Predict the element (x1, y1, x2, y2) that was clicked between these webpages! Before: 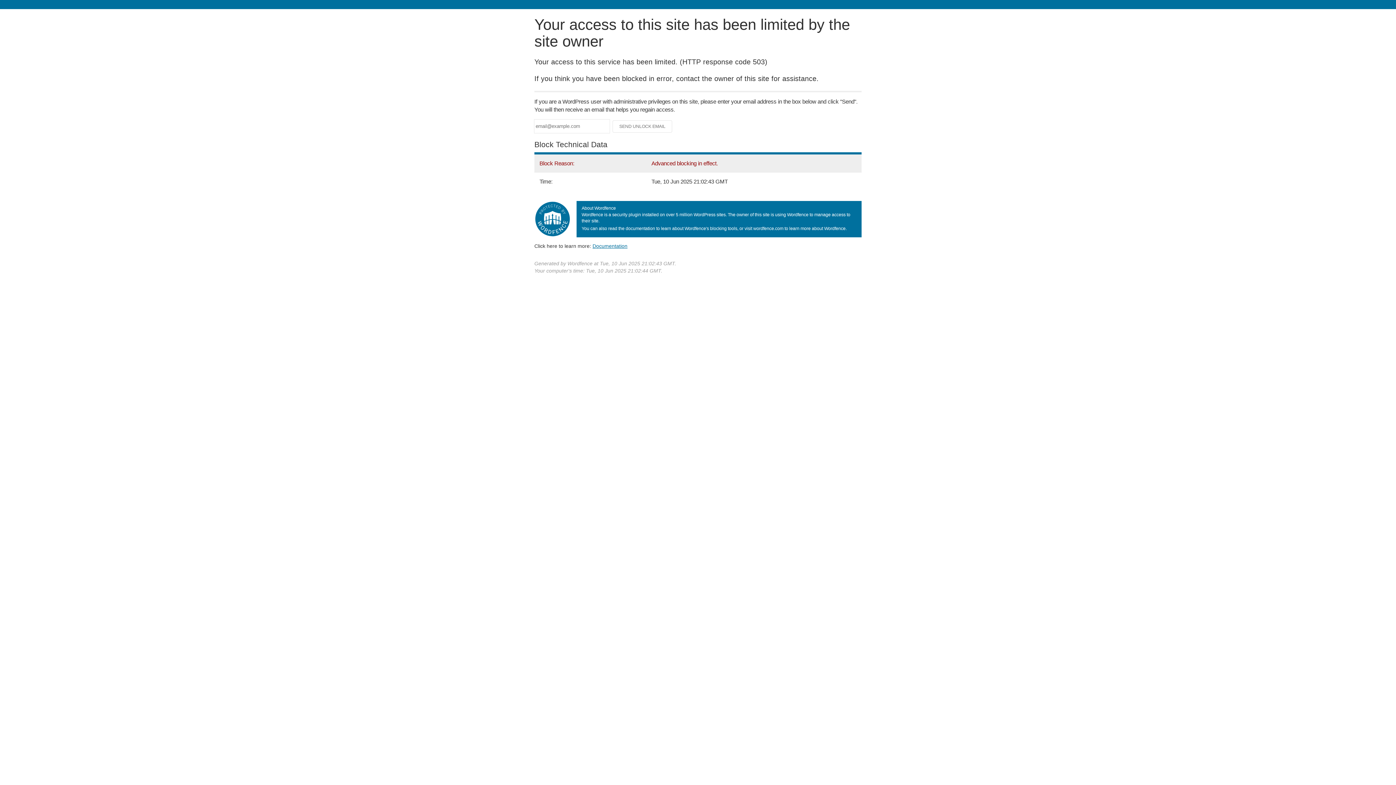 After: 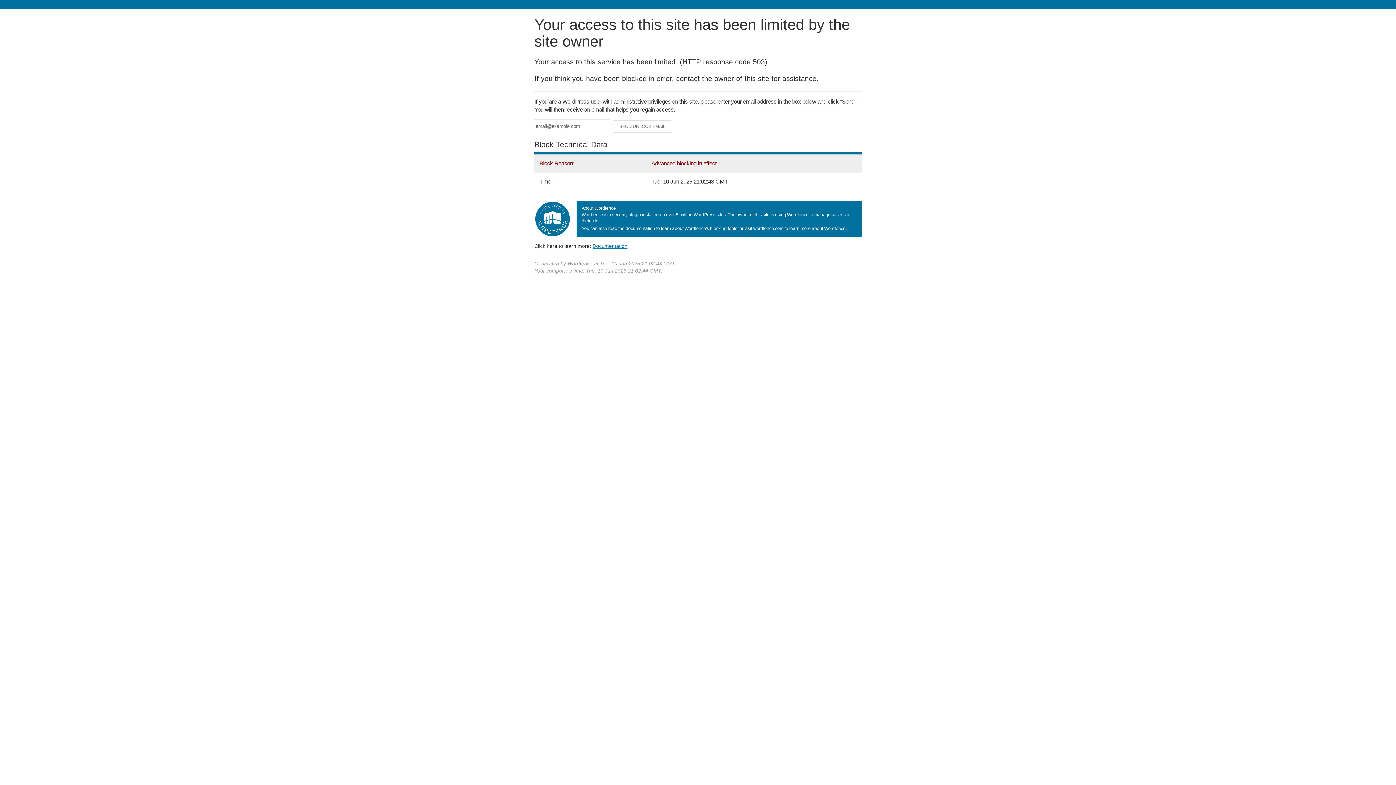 Action: label: Documentation bbox: (592, 243, 627, 248)